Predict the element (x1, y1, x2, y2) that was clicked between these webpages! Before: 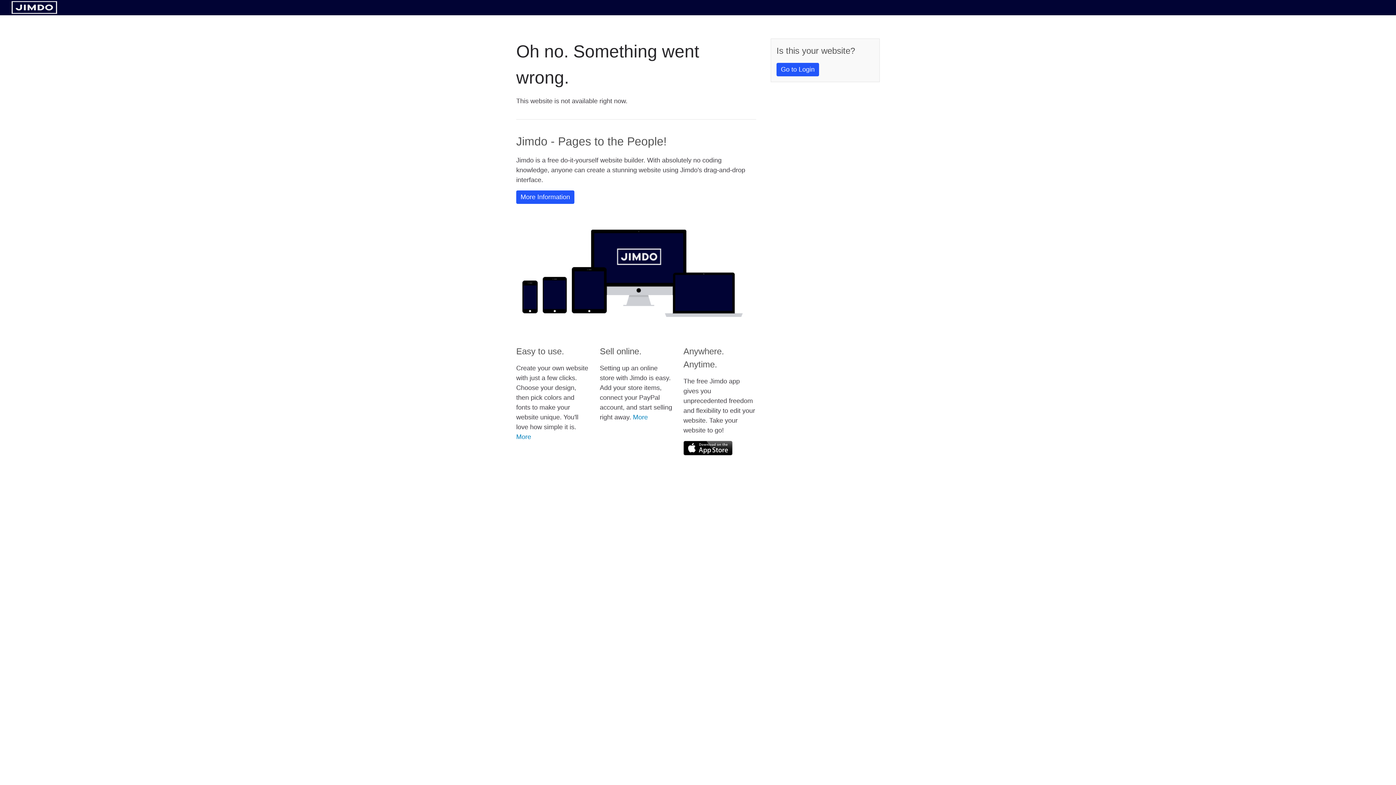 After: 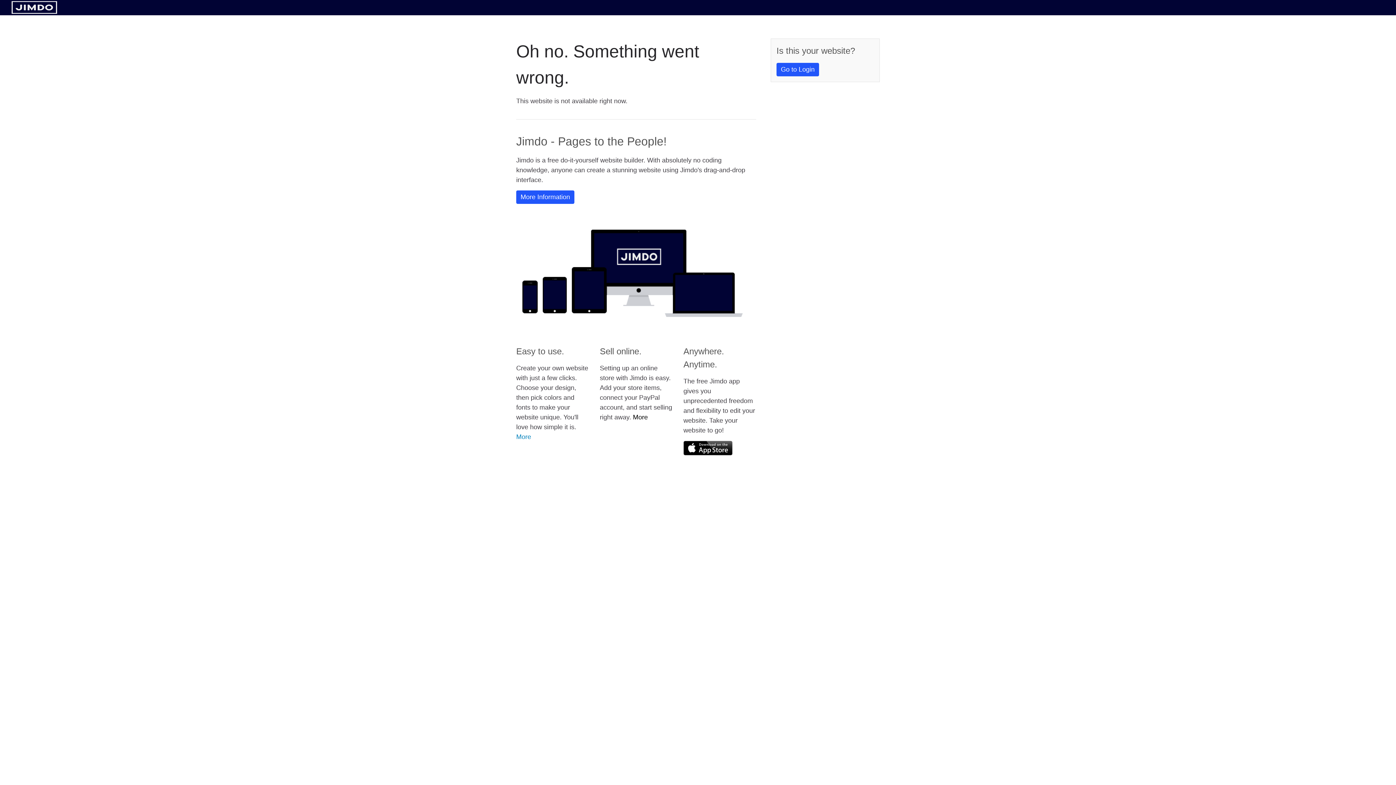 Action: bbox: (633, 413, 648, 421) label: More